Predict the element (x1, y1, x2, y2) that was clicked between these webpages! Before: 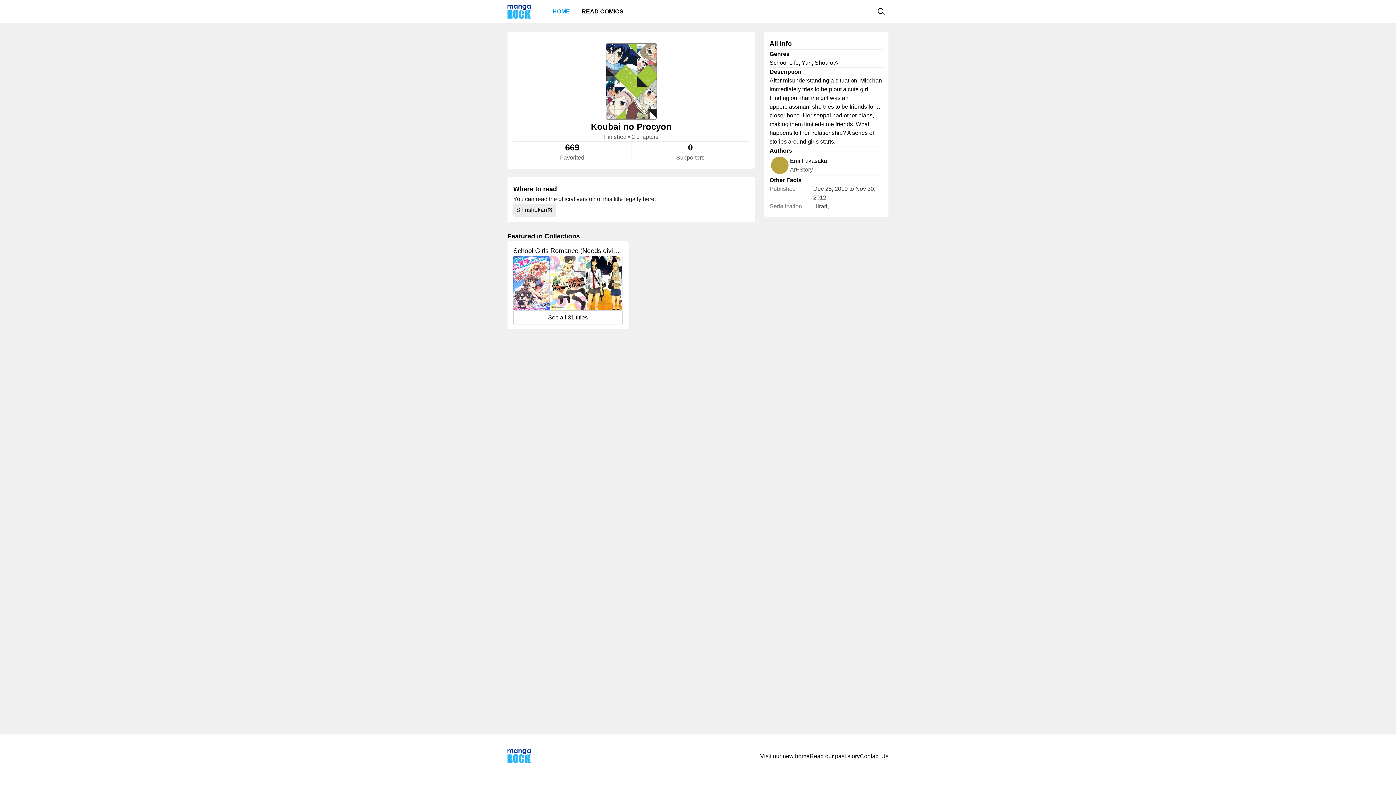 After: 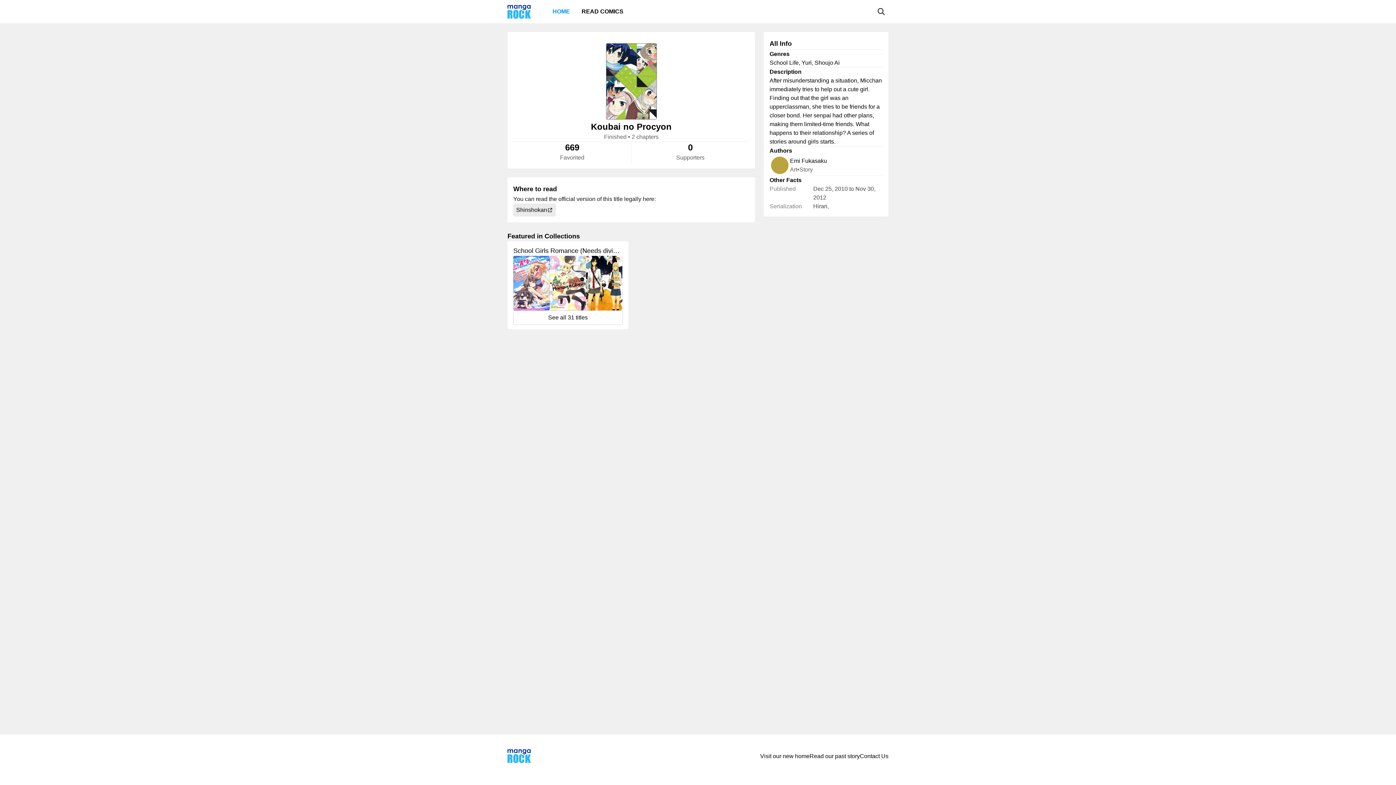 Action: bbox: (513, 203, 556, 216) label: Shinshokan